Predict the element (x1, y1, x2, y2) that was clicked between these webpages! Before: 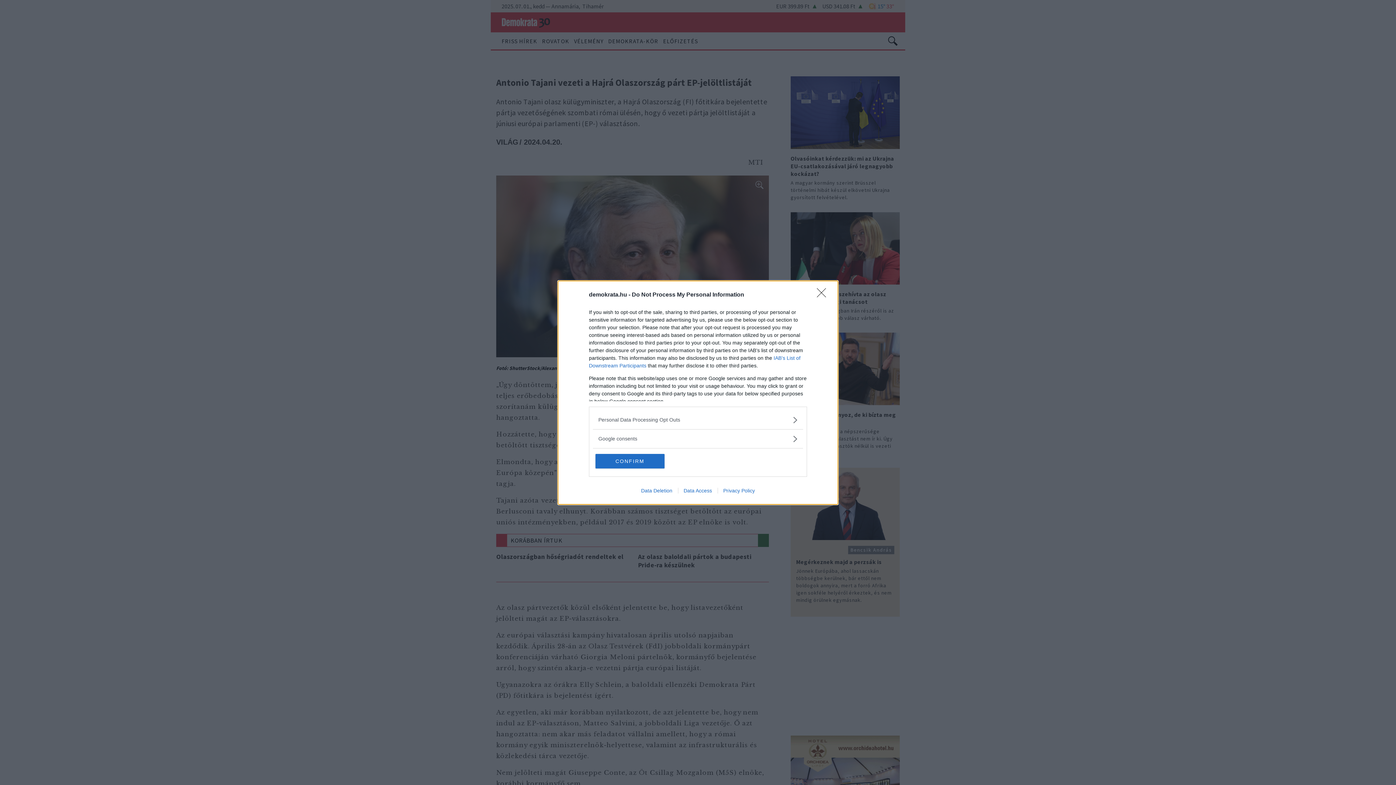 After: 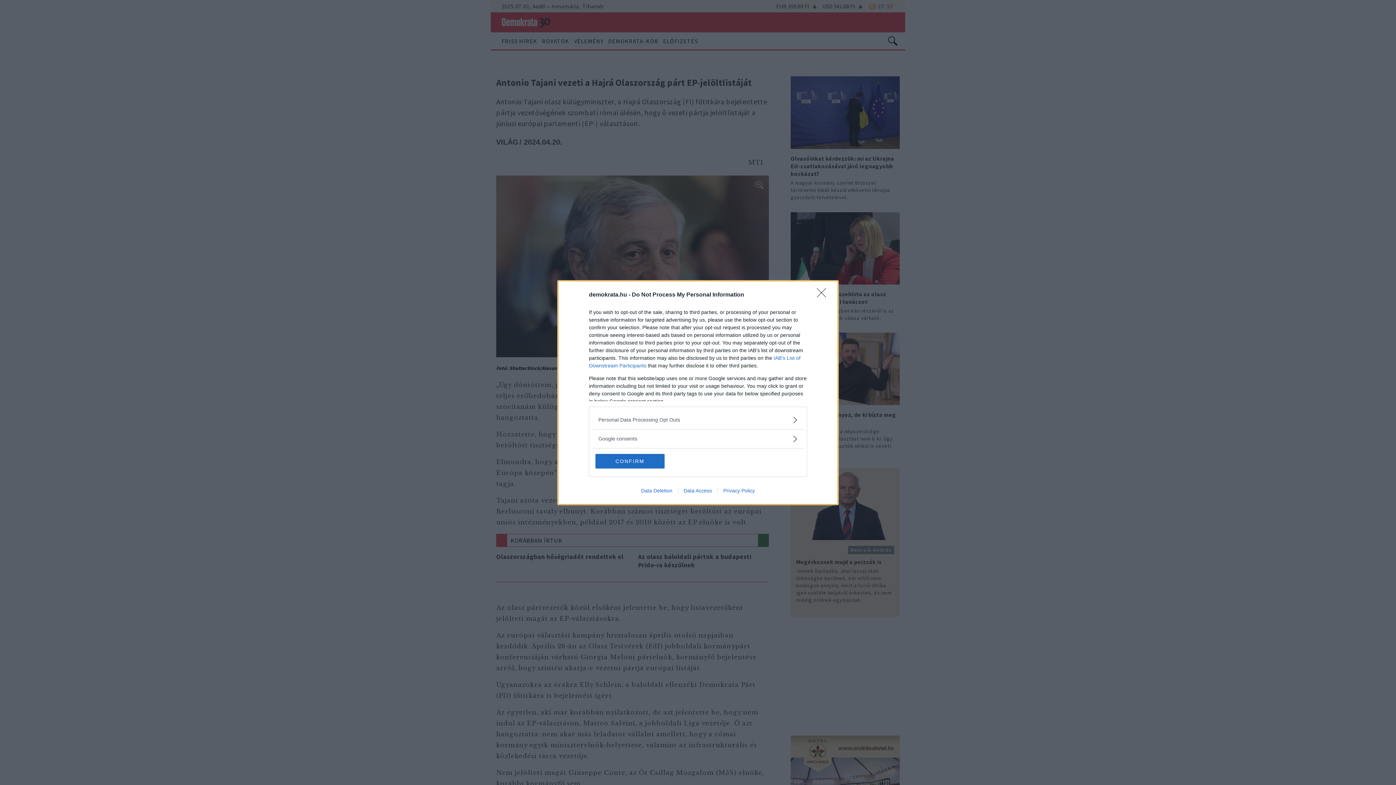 Action: label: Privacy Policy bbox: (717, 487, 760, 493)